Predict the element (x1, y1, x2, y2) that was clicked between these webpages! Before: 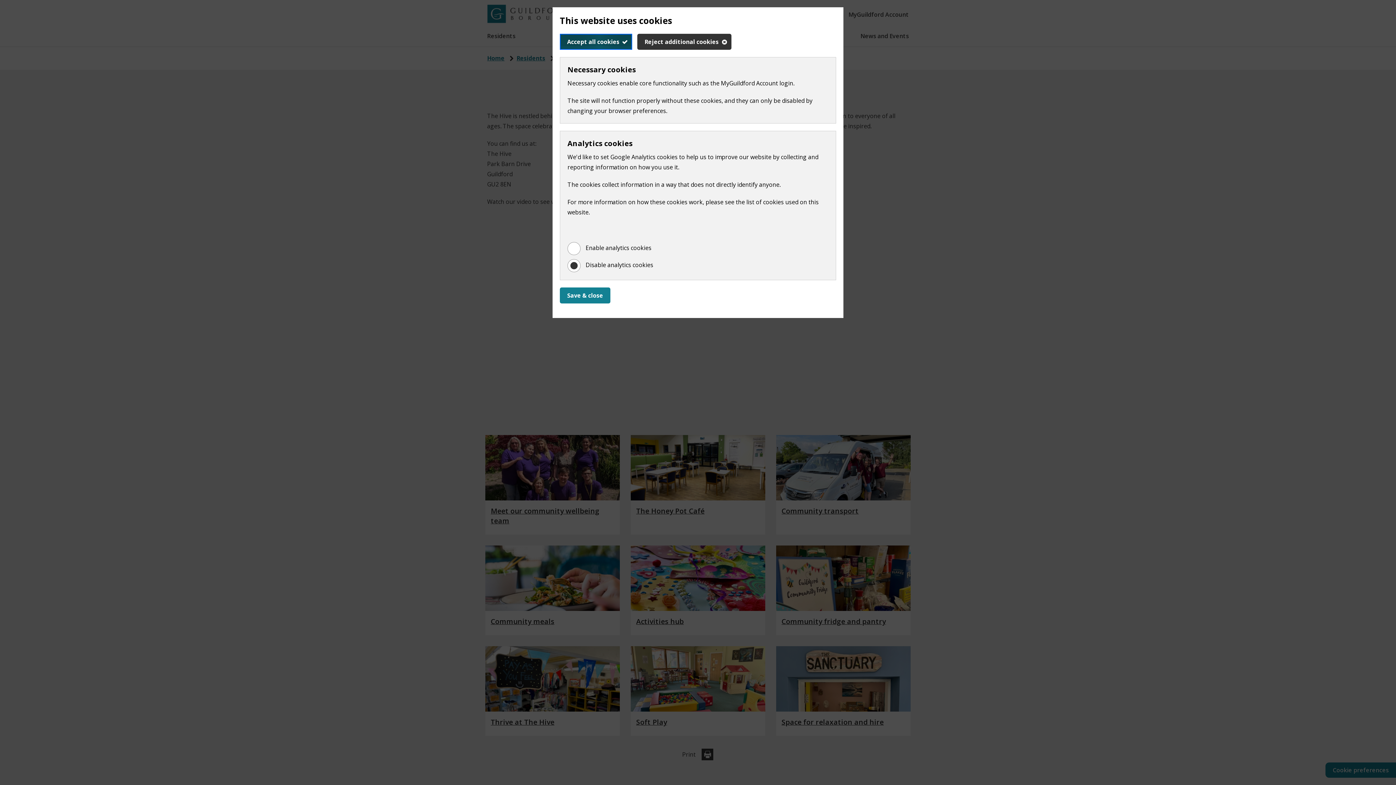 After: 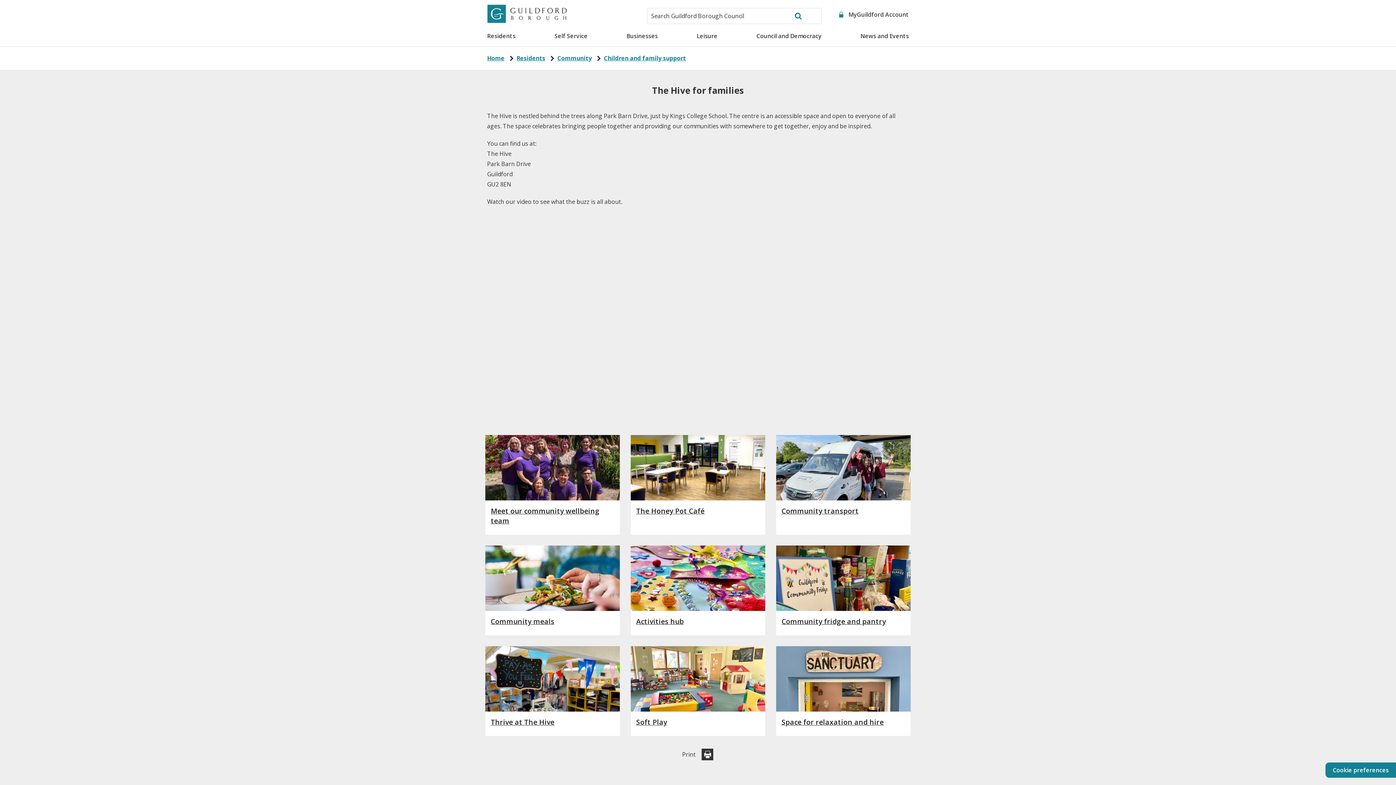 Action: bbox: (560, 287, 610, 303) label: Save & close